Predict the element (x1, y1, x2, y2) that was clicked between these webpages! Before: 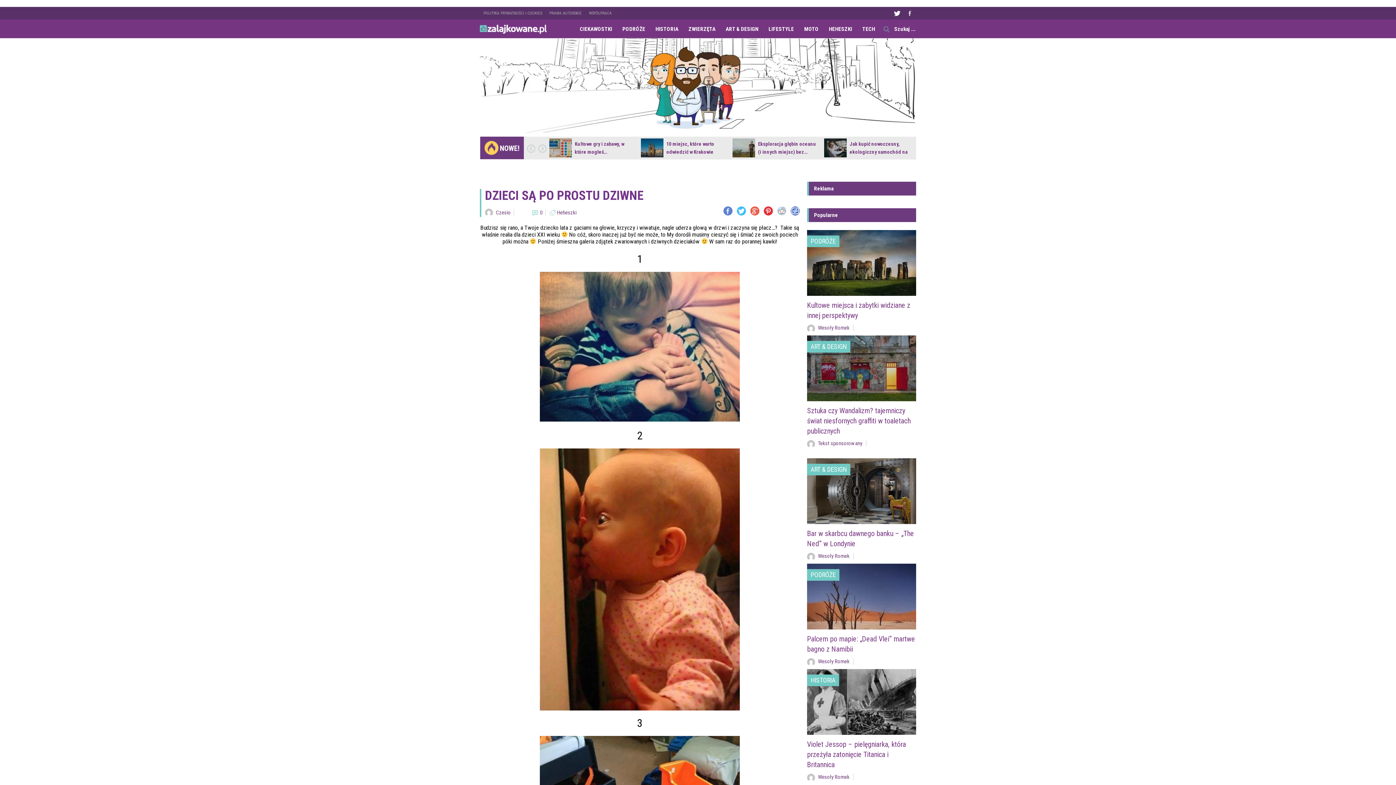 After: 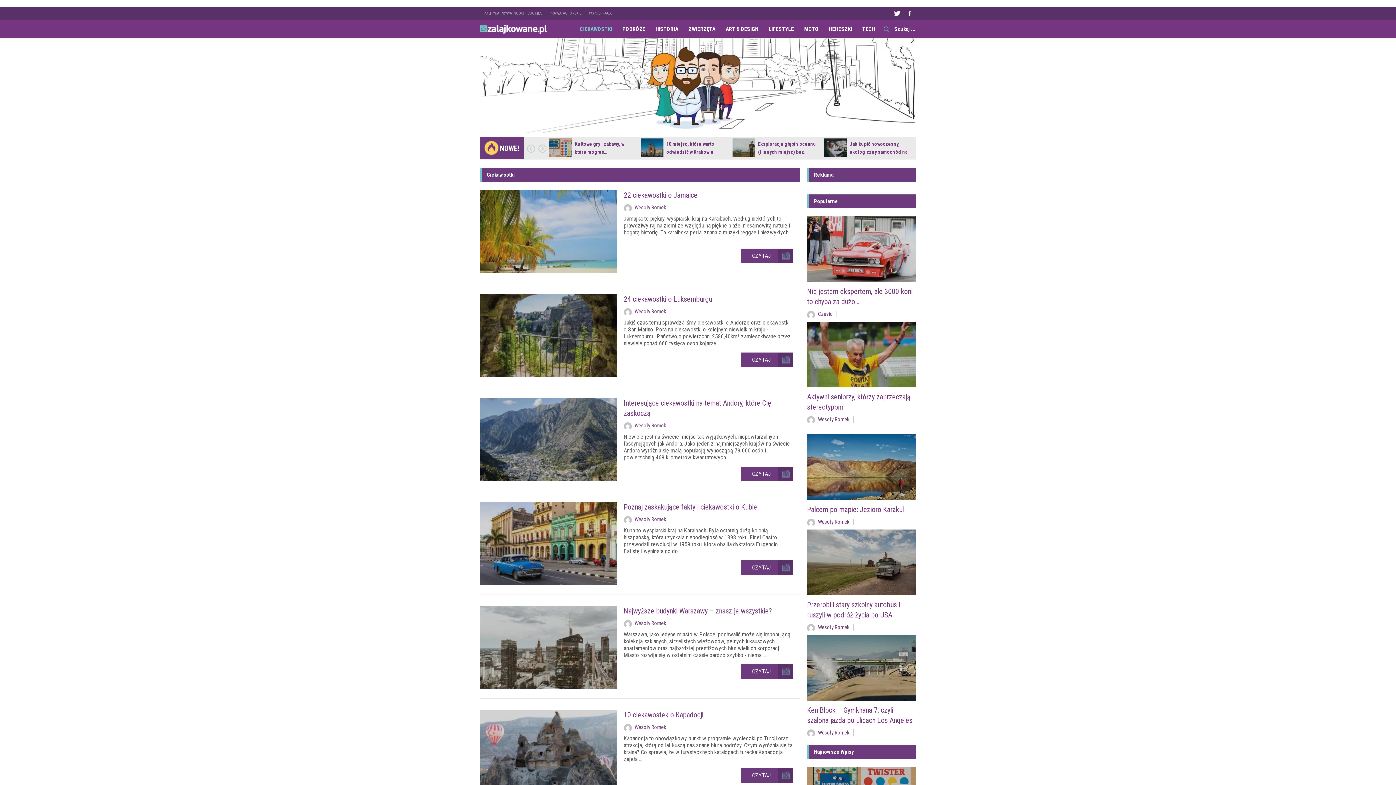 Action: label: CIEKAWOSTKI bbox: (574, 20, 617, 38)